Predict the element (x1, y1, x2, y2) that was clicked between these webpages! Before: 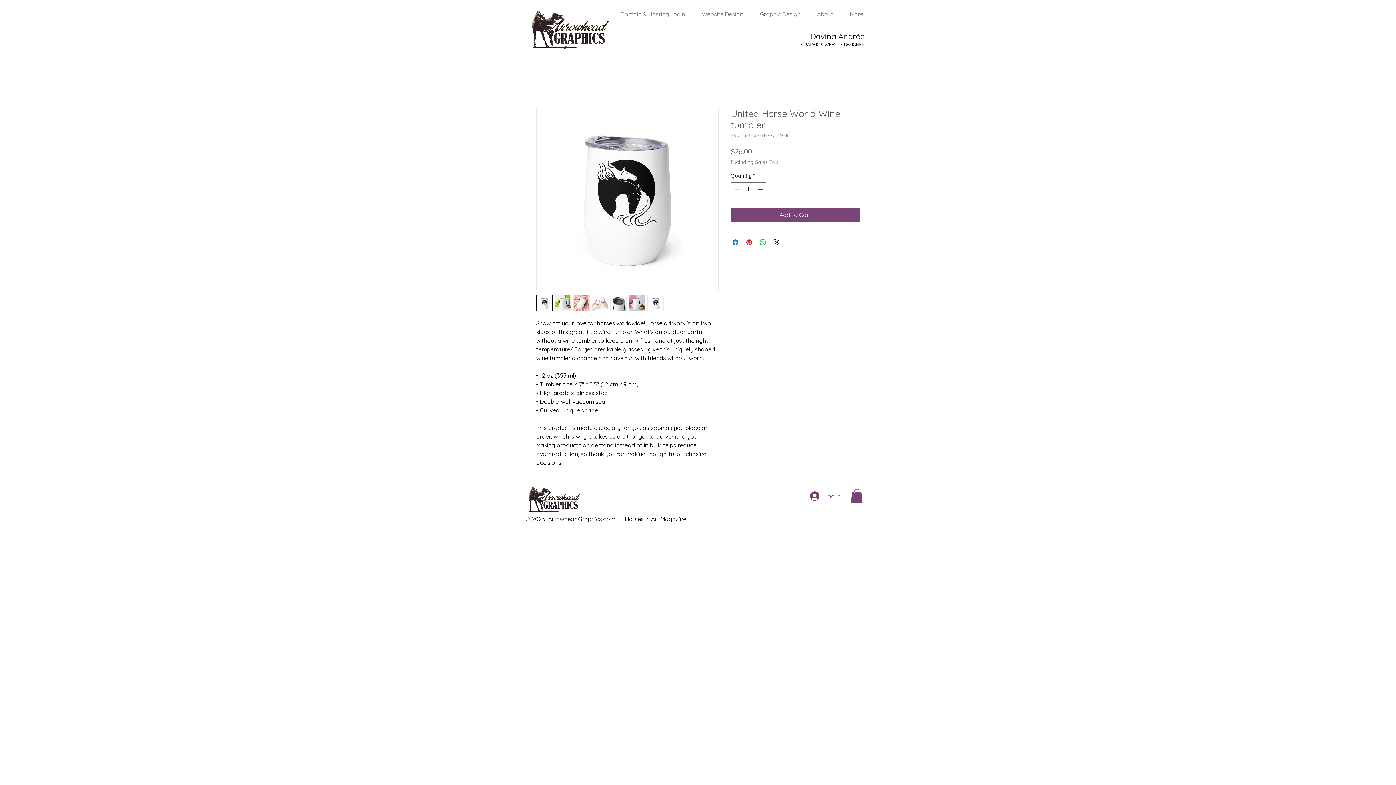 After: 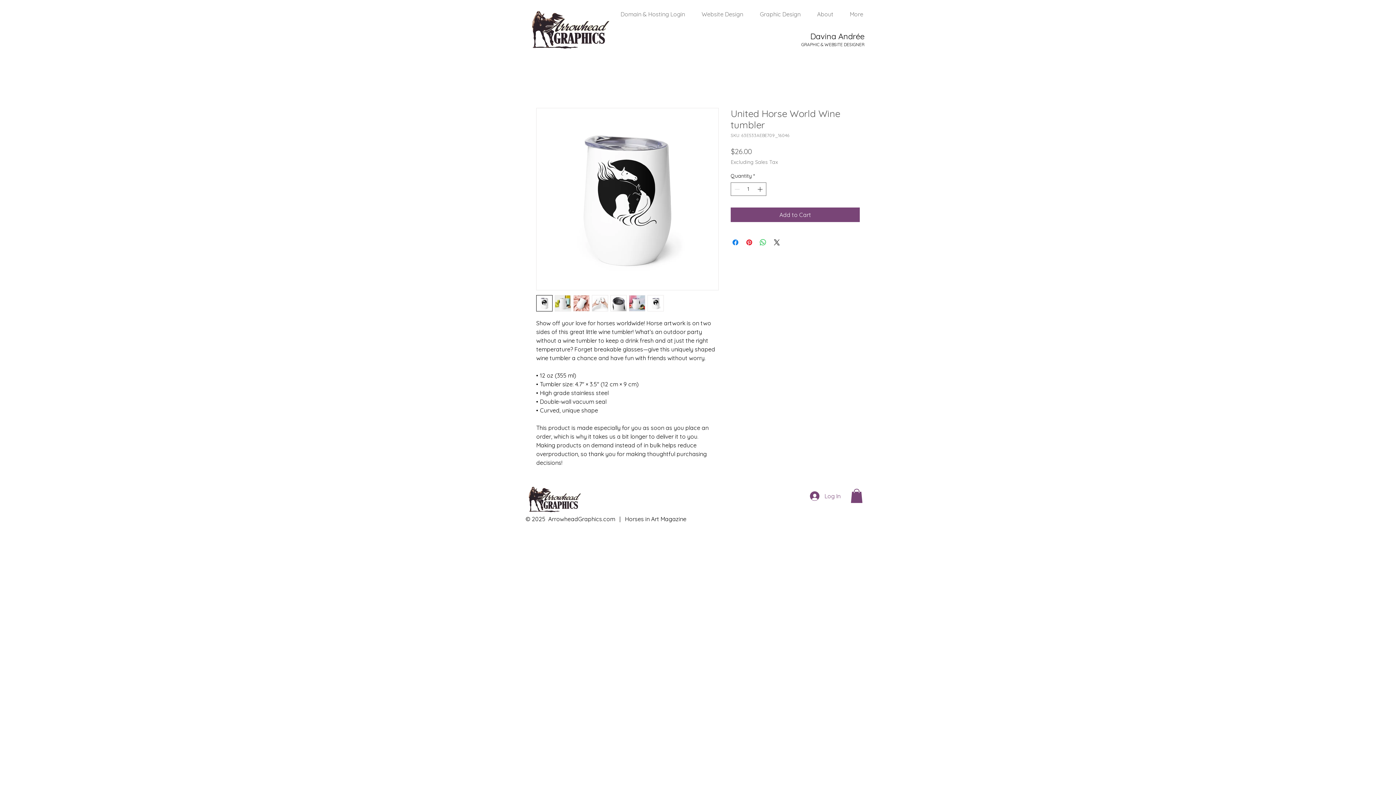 Action: bbox: (554, 295, 571, 311)